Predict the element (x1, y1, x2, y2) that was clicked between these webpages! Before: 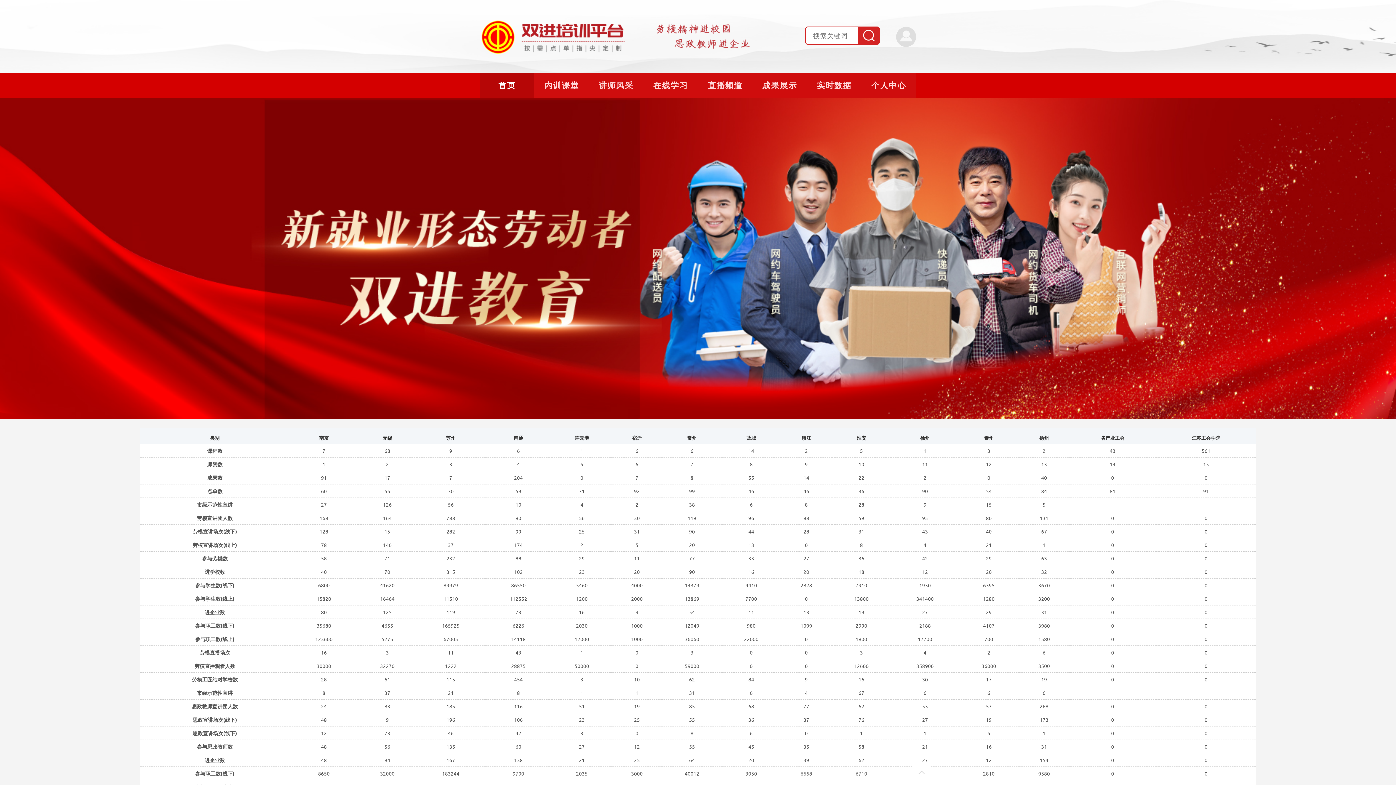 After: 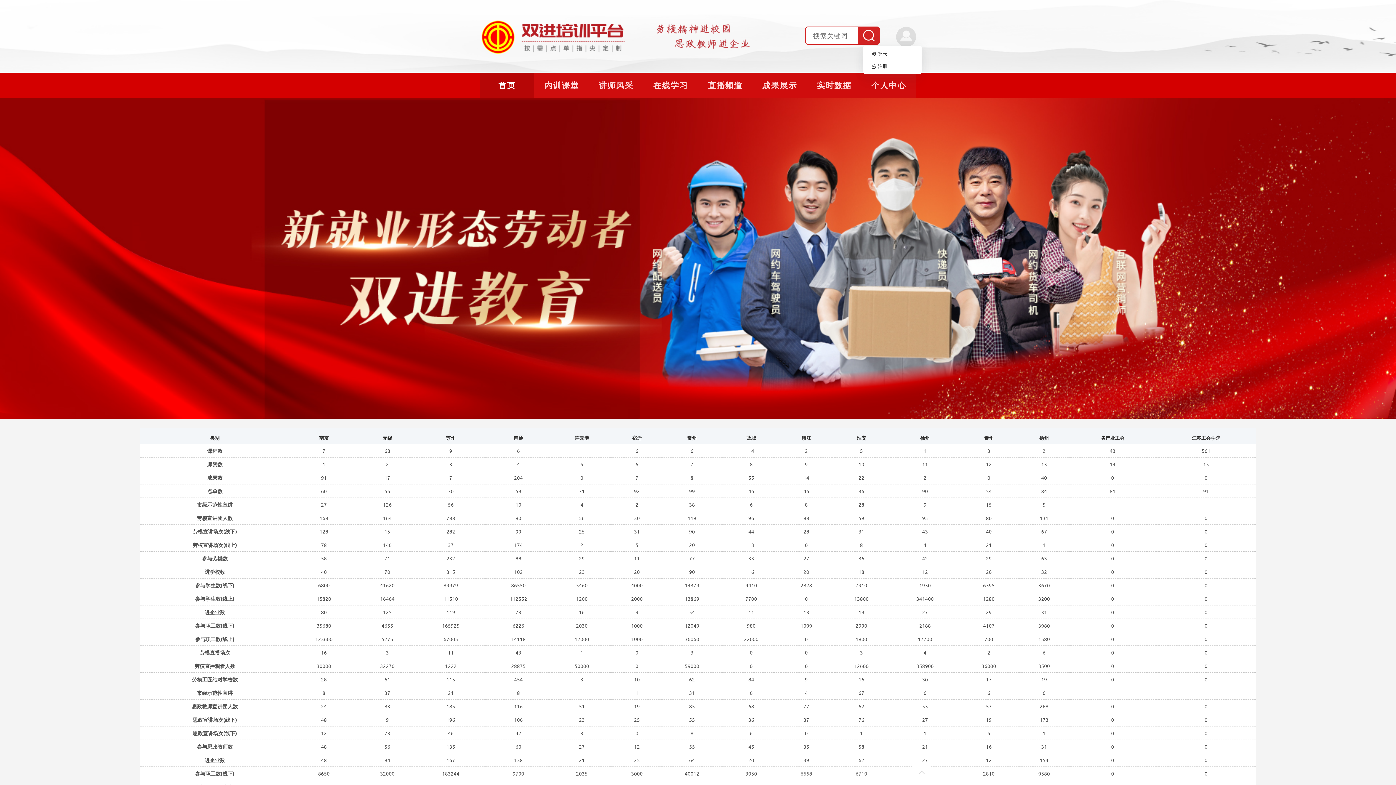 Action: bbox: (890, 20, 921, 42)